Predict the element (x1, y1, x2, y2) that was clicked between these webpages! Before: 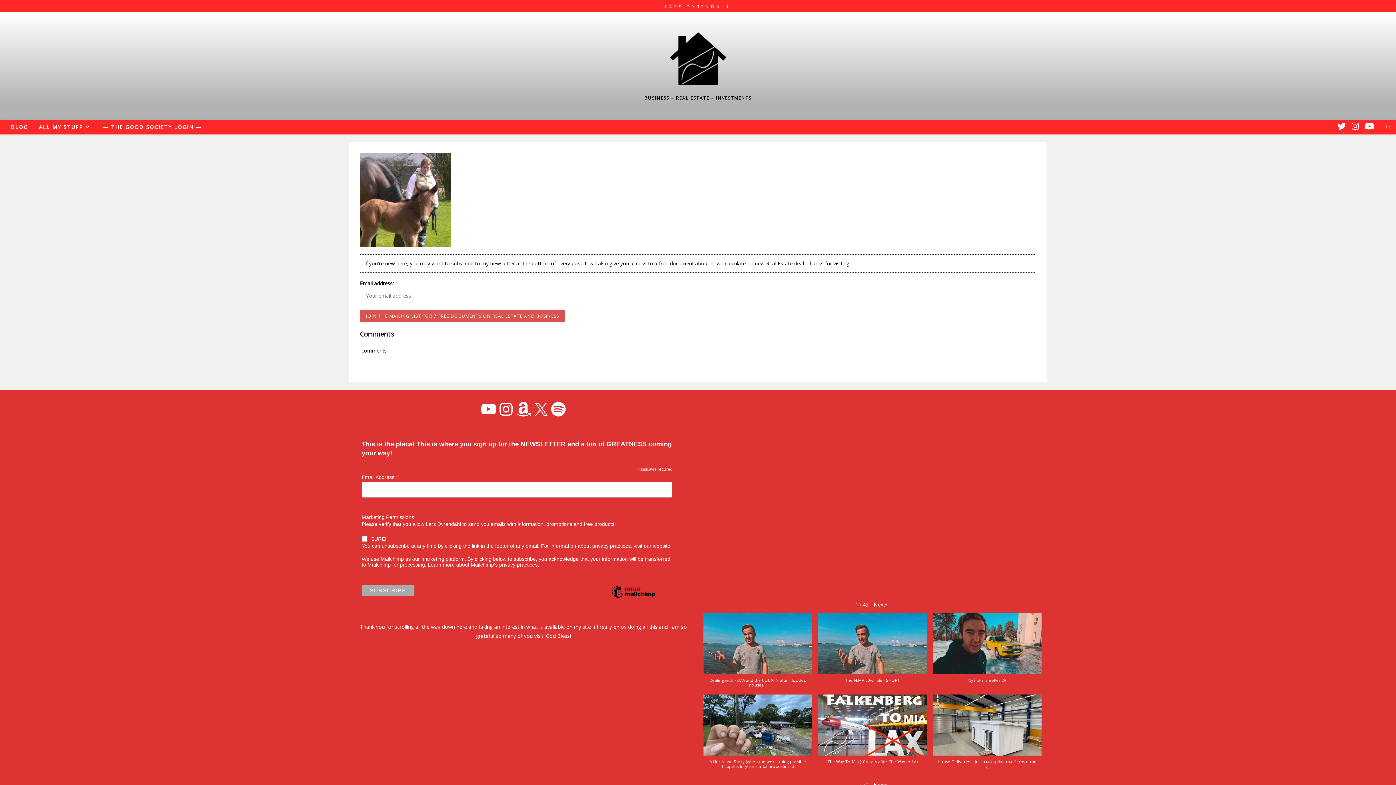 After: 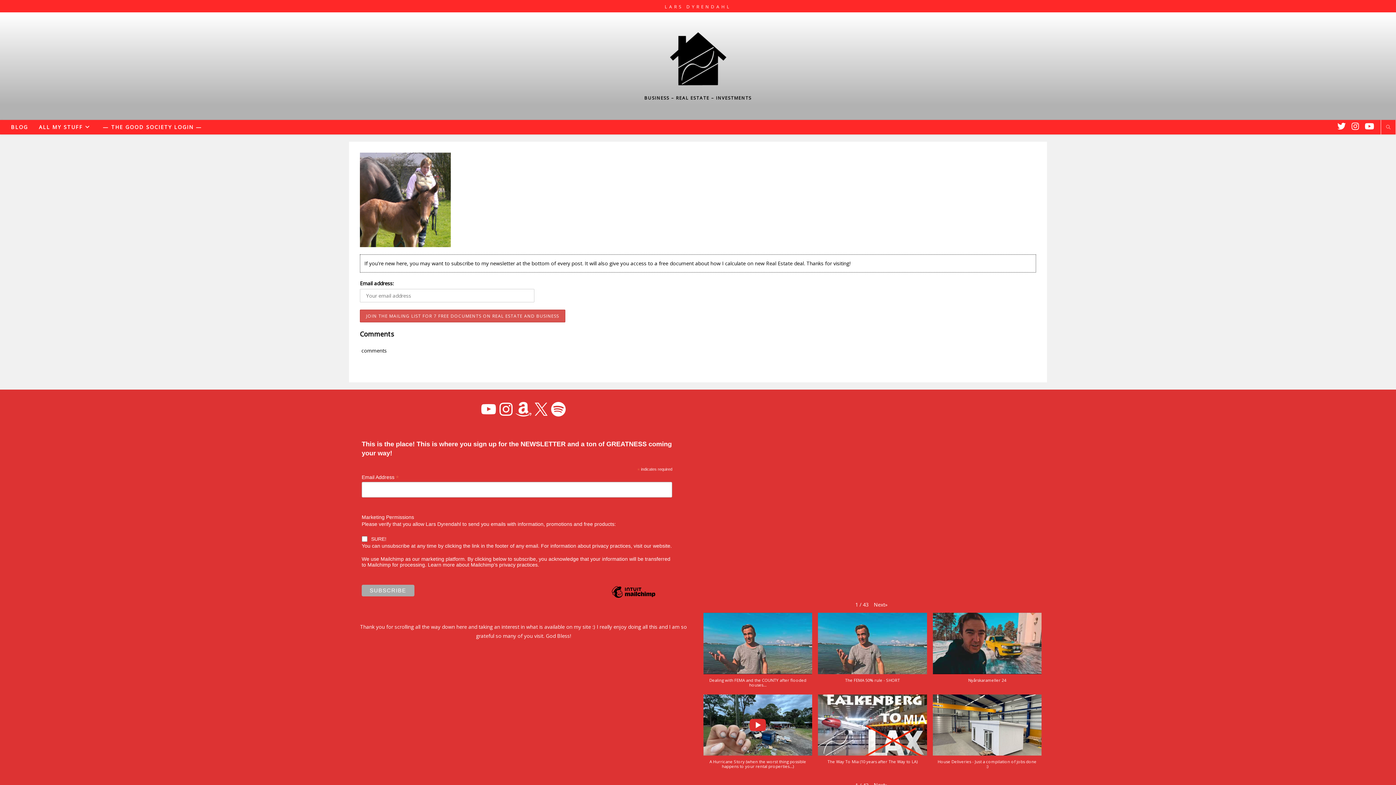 Action: label: A Hurricane Story (when the worst thing possible happens to your rental properties...) bbox: (700, 694, 815, 776)